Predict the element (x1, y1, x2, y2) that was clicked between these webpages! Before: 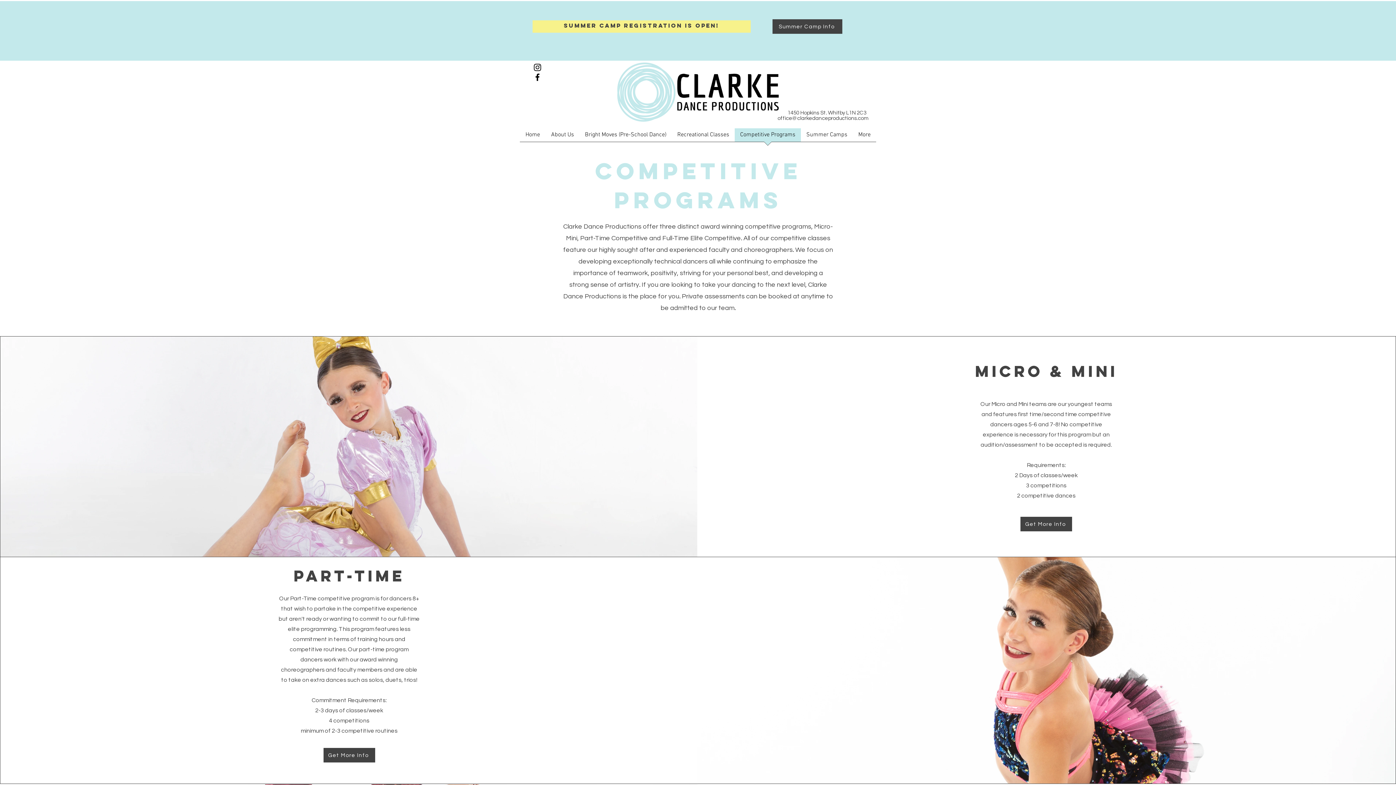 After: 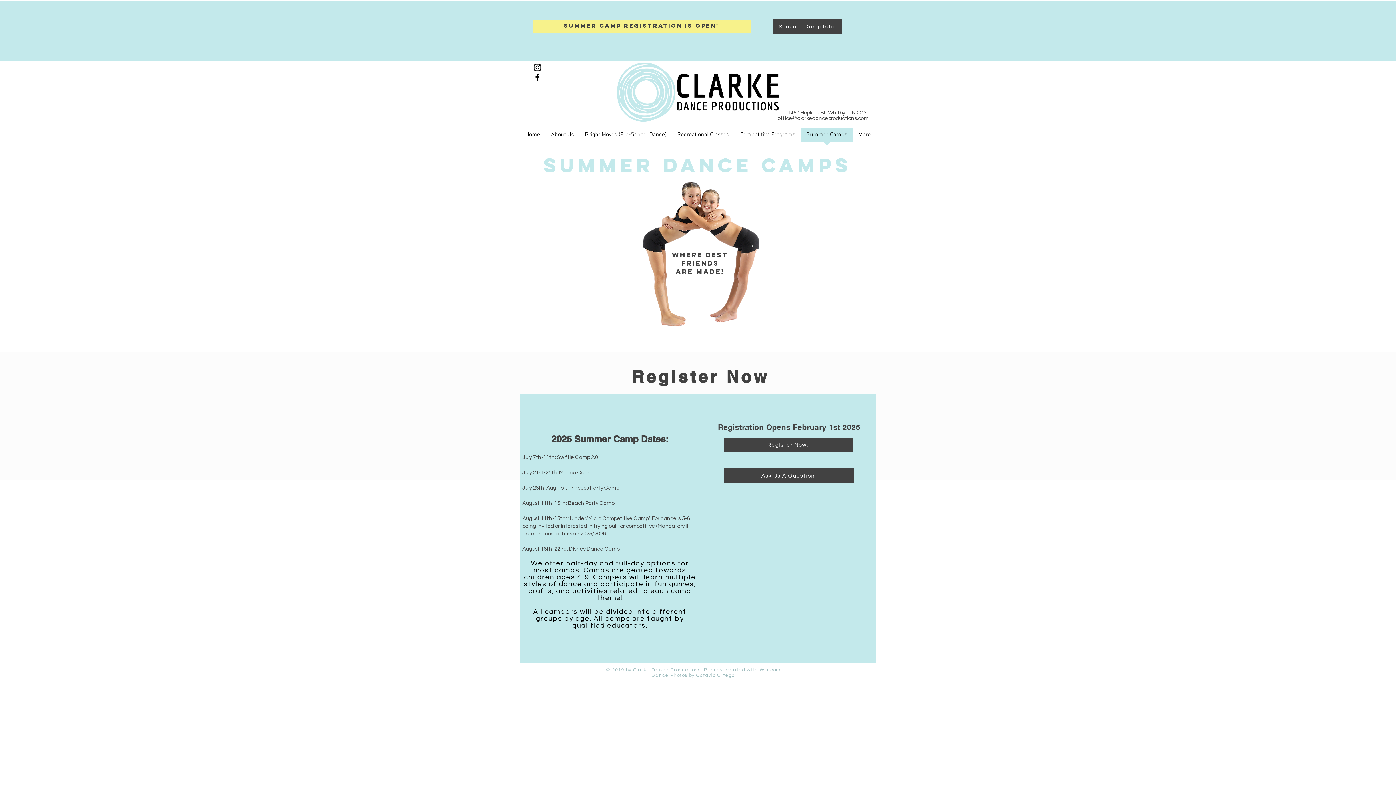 Action: bbox: (801, 128, 853, 146) label: Summer Camps